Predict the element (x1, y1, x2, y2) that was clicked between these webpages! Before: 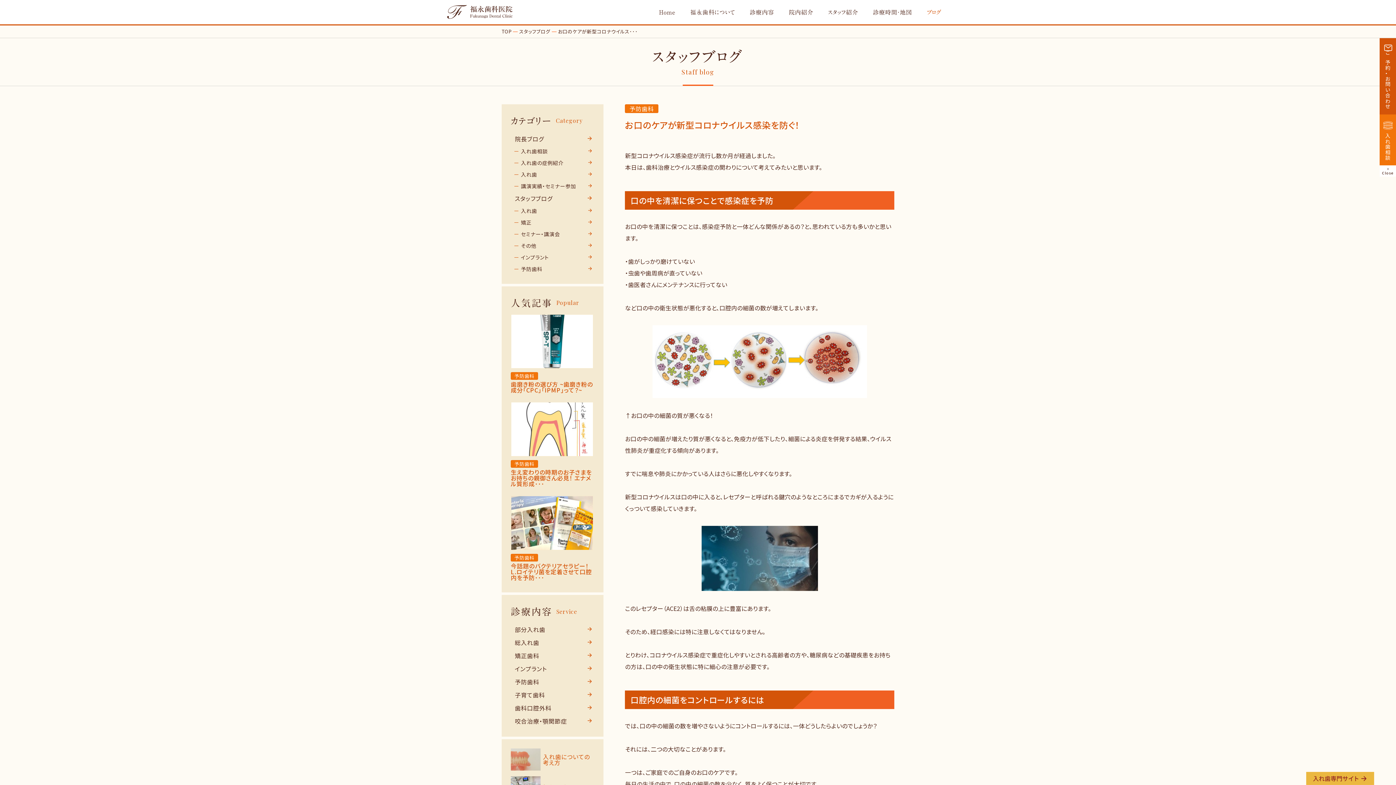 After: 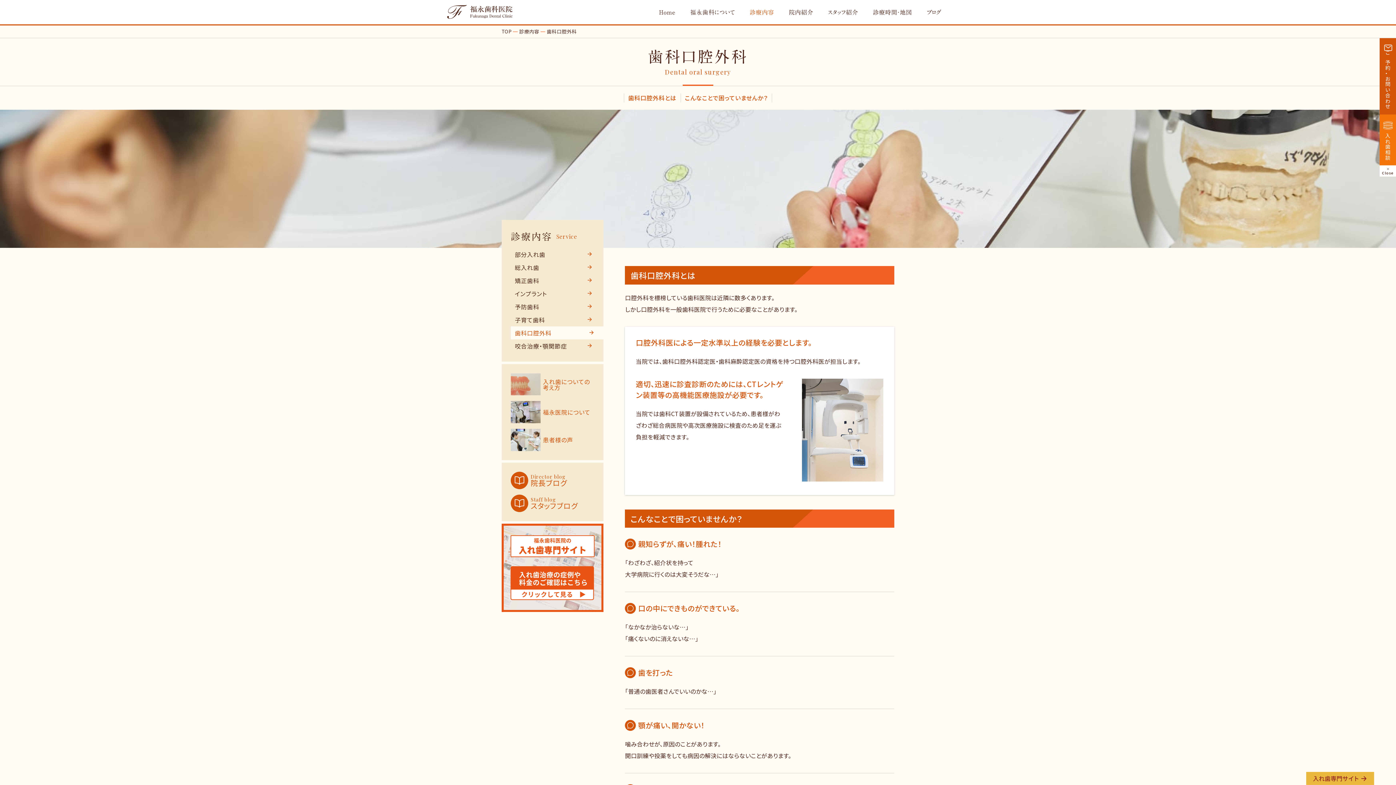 Action: label: 歯科口腔外科 bbox: (510, 701, 603, 715)